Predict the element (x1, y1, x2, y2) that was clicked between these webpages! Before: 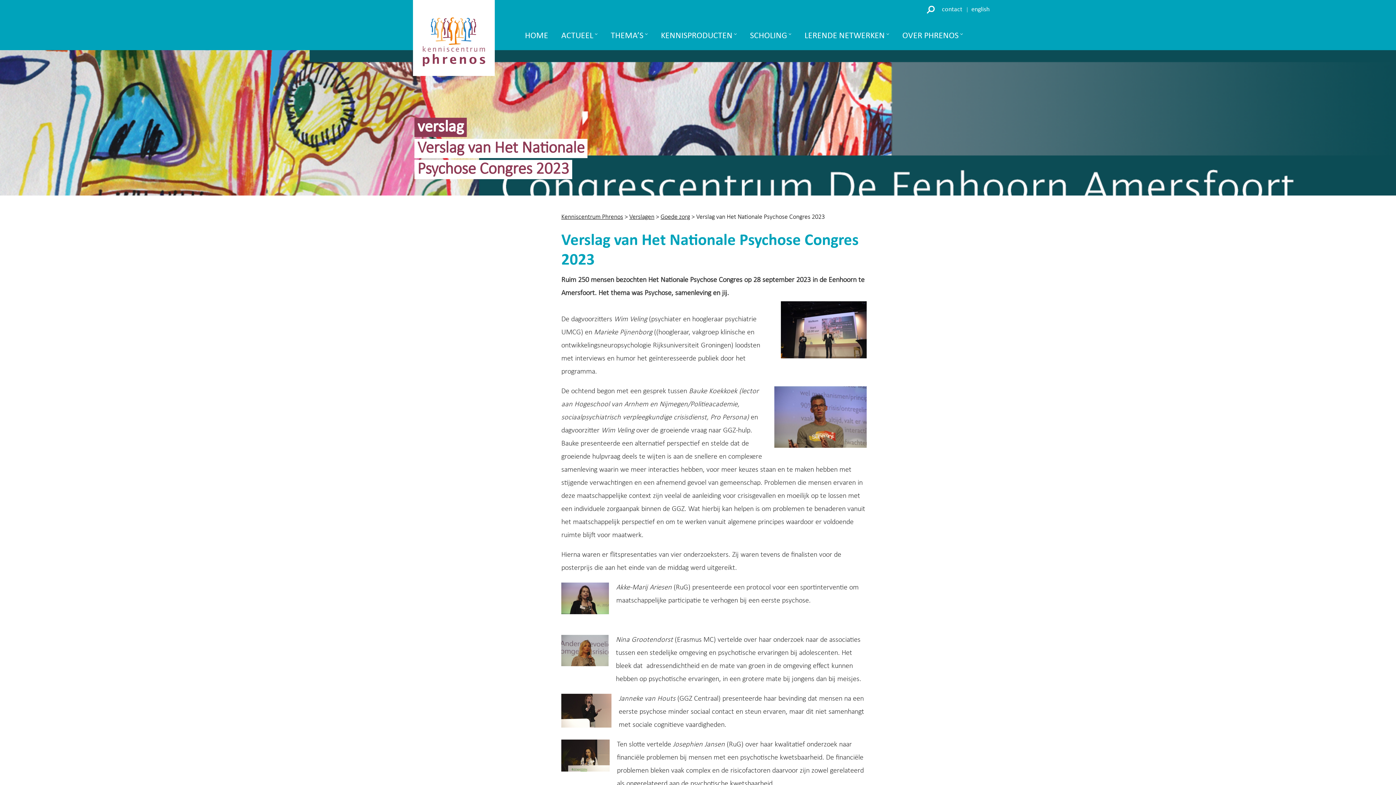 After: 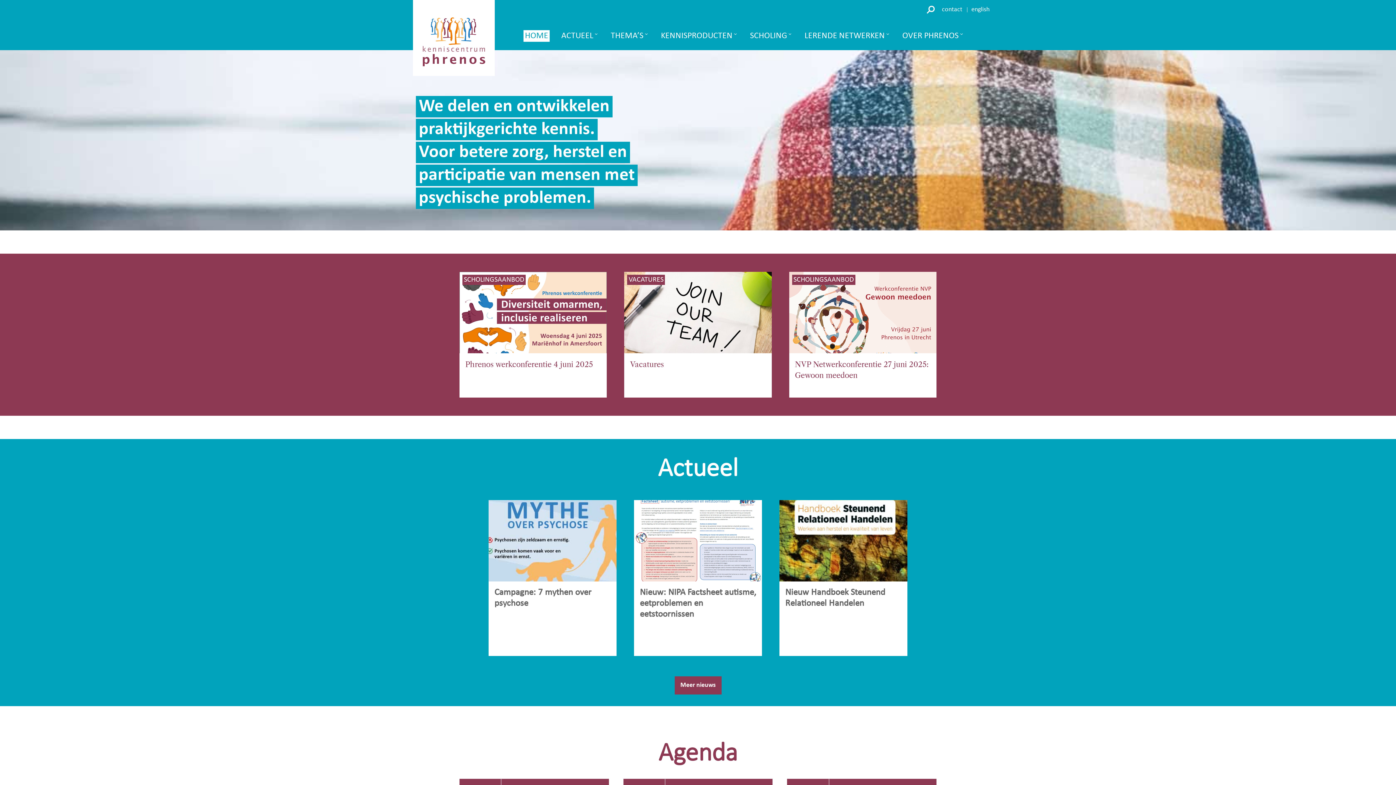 Action: bbox: (421, 62, 486, 69)